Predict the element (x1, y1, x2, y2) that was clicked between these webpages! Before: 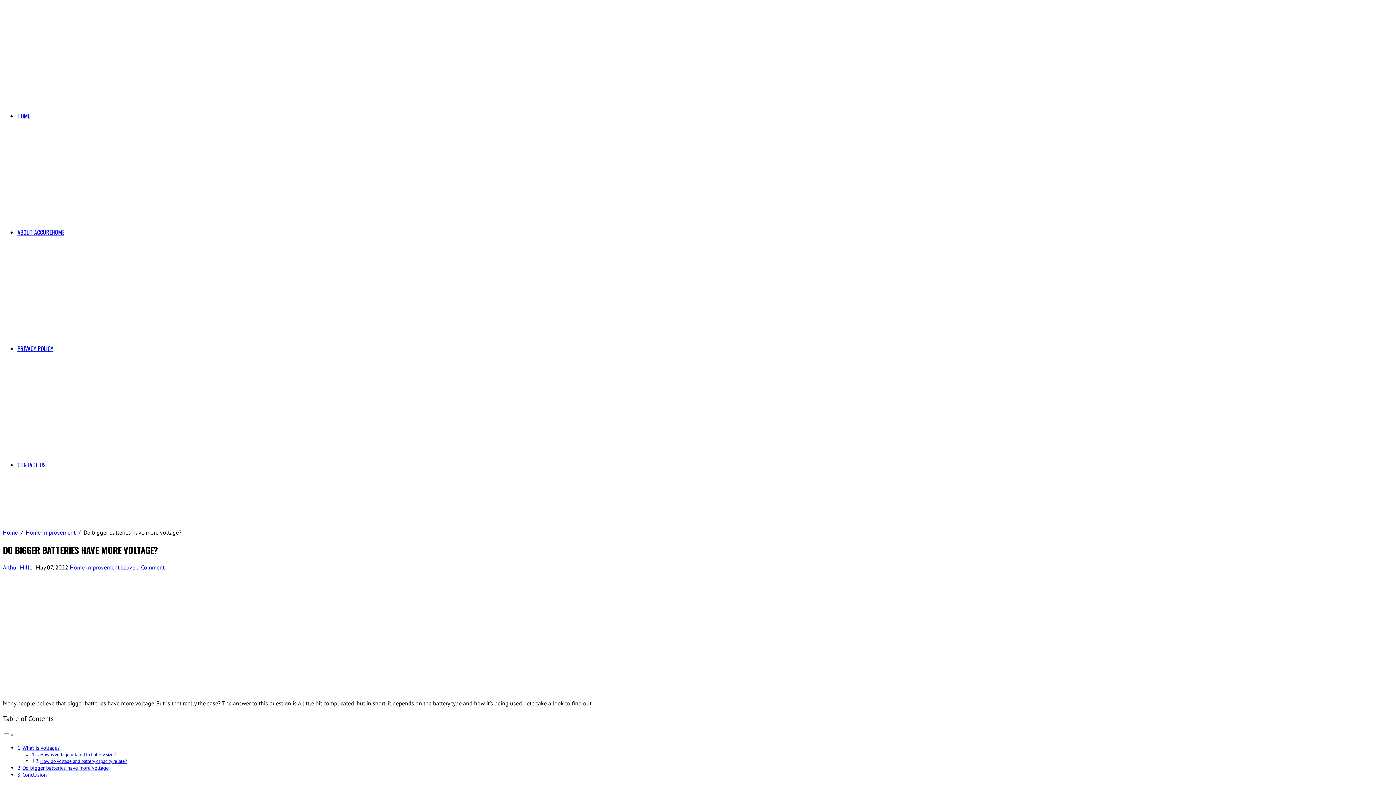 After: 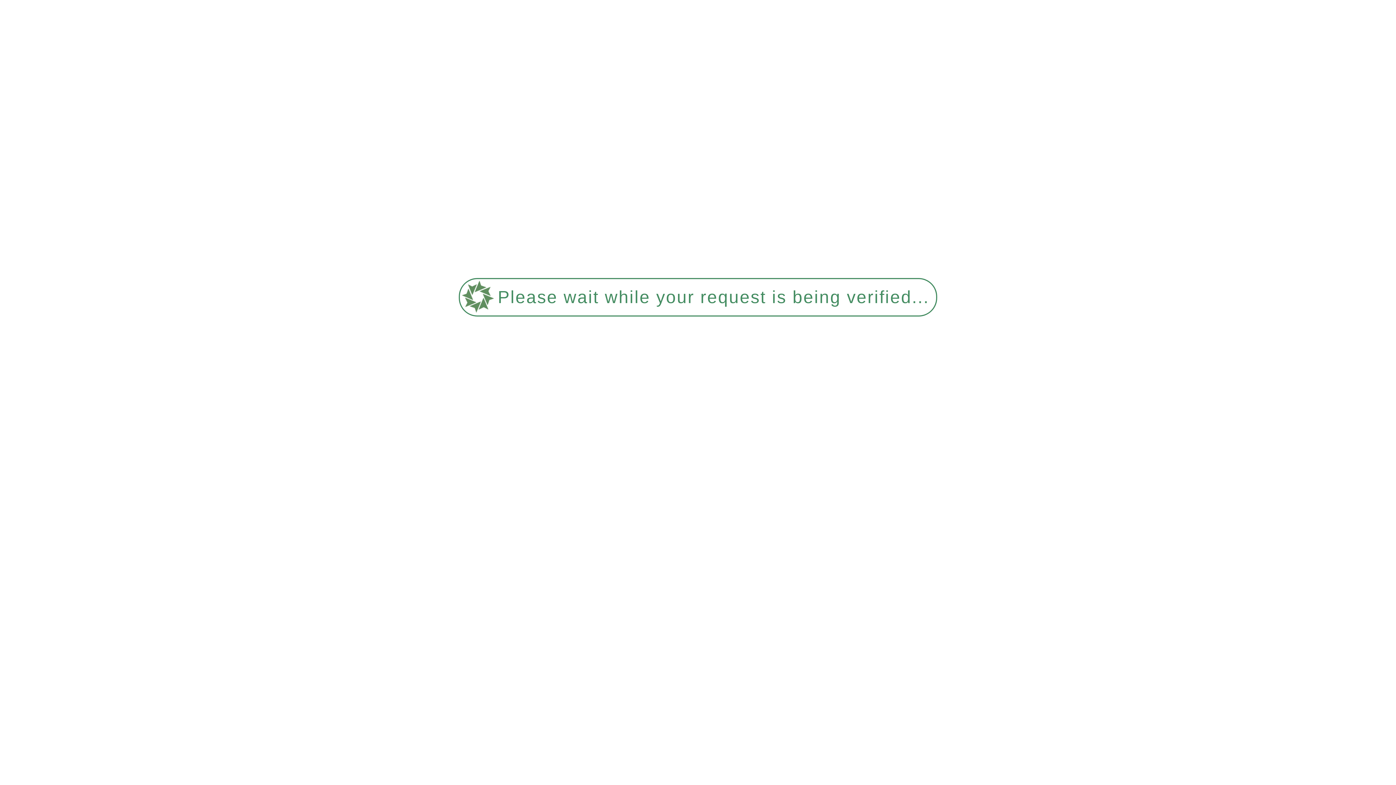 Action: bbox: (17, 460, 45, 469) label: CONTACT US